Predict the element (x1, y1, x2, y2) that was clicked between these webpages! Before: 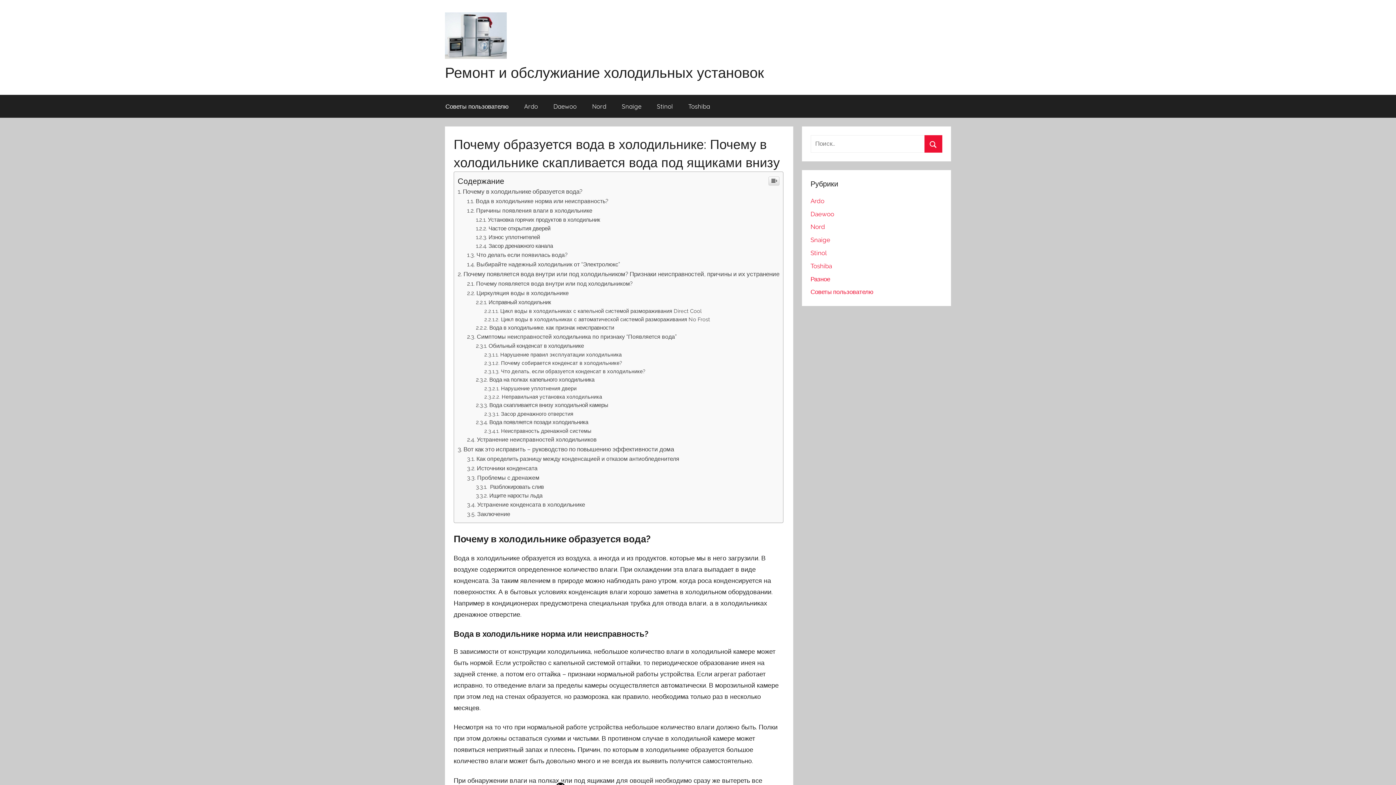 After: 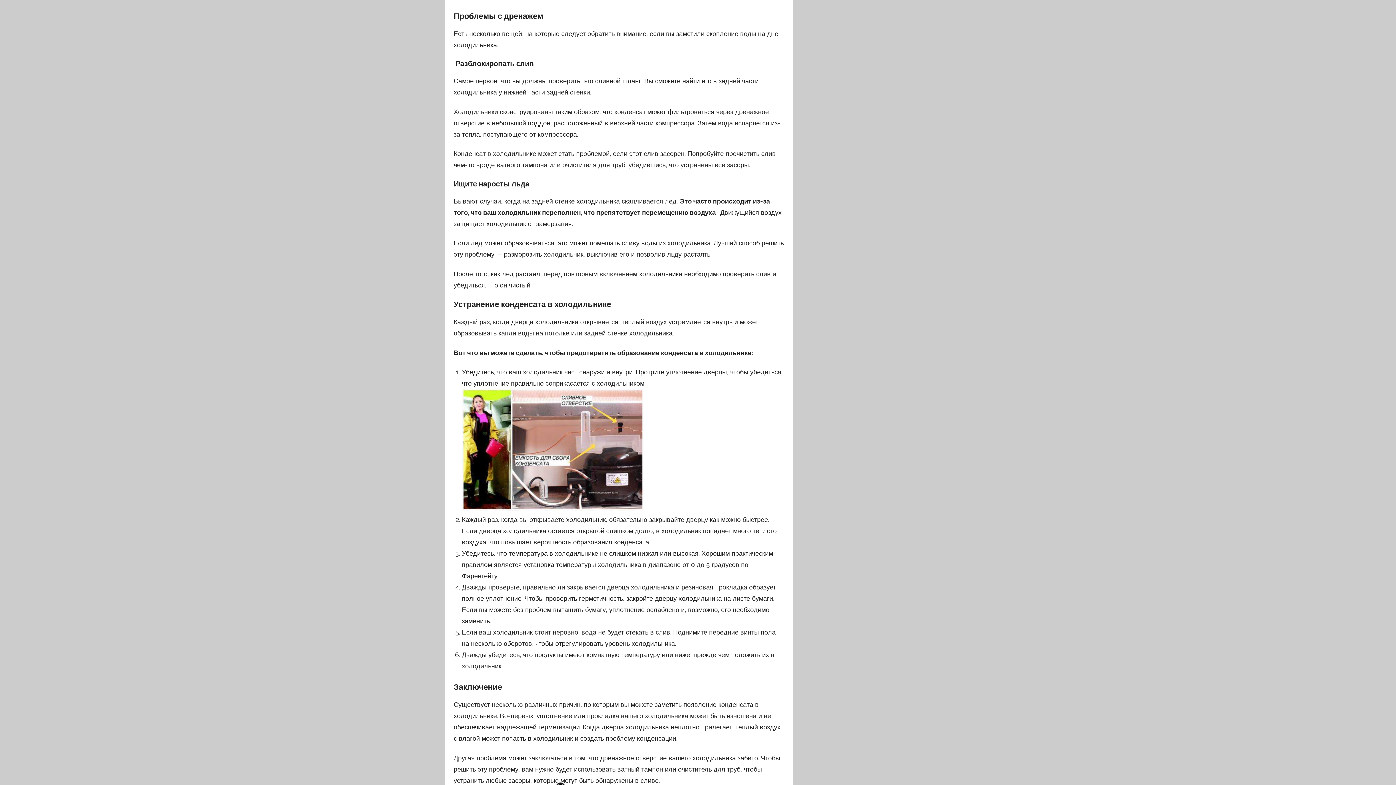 Action: bbox: (467, 623, 539, 630) label: Проблемы с дренажем